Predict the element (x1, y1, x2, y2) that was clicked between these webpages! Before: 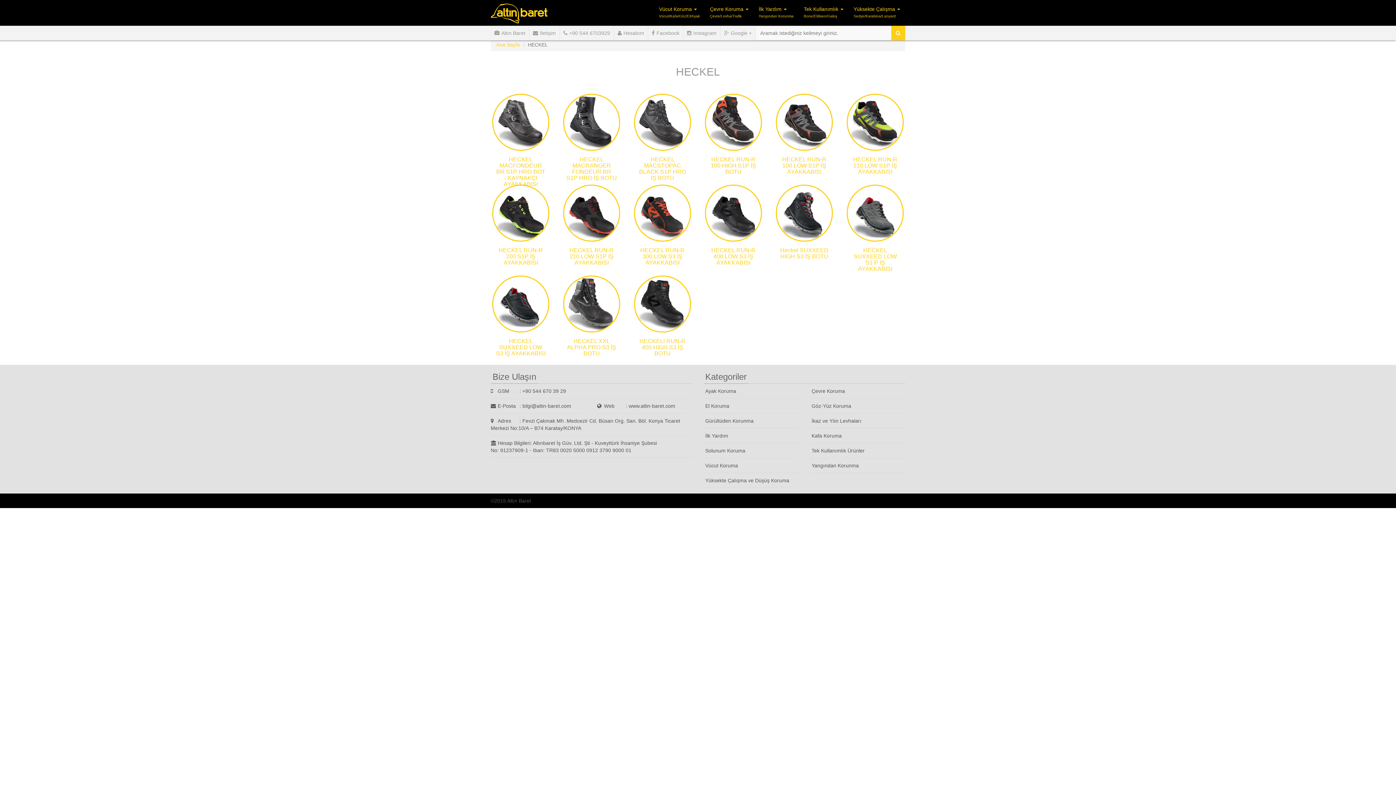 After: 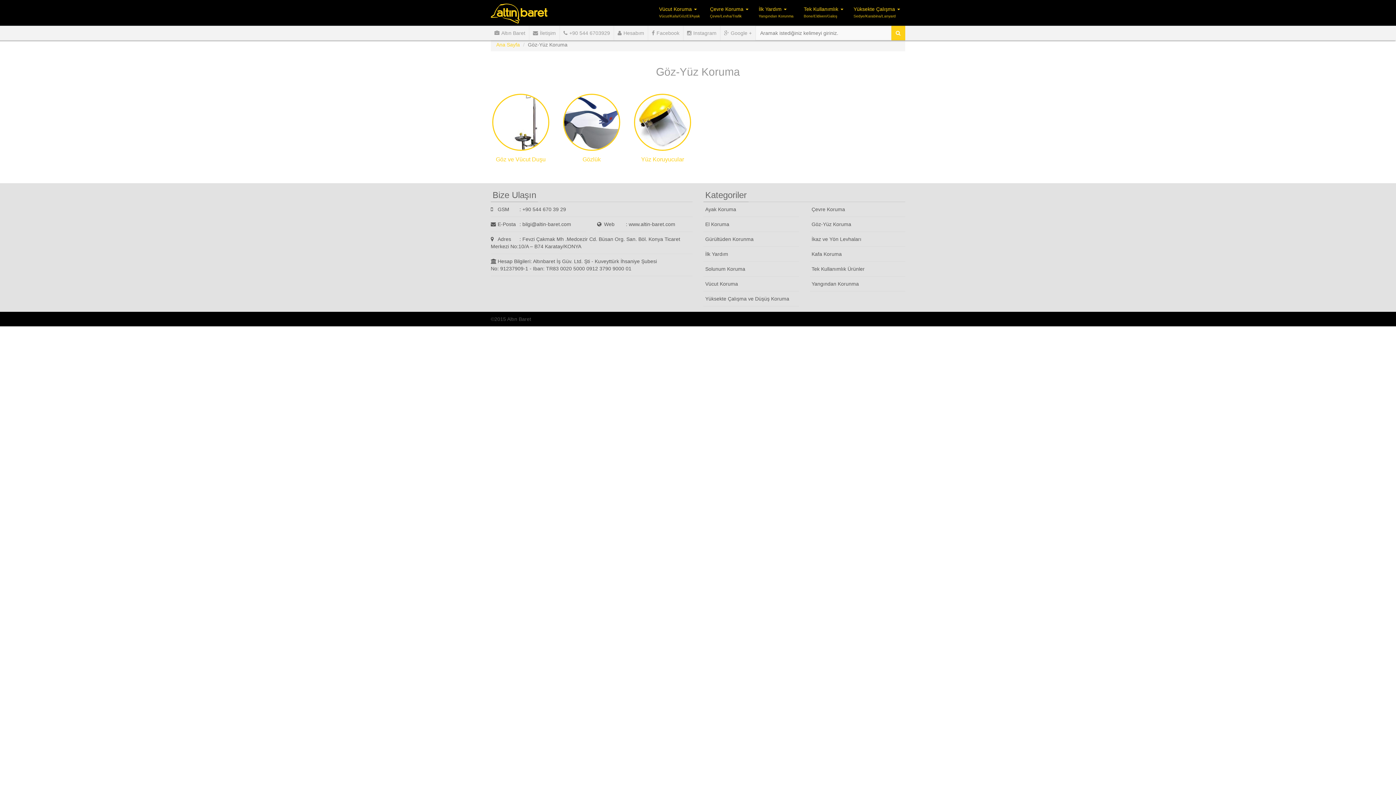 Action: label: Göz-Yüz Koruma bbox: (810, 398, 905, 413)